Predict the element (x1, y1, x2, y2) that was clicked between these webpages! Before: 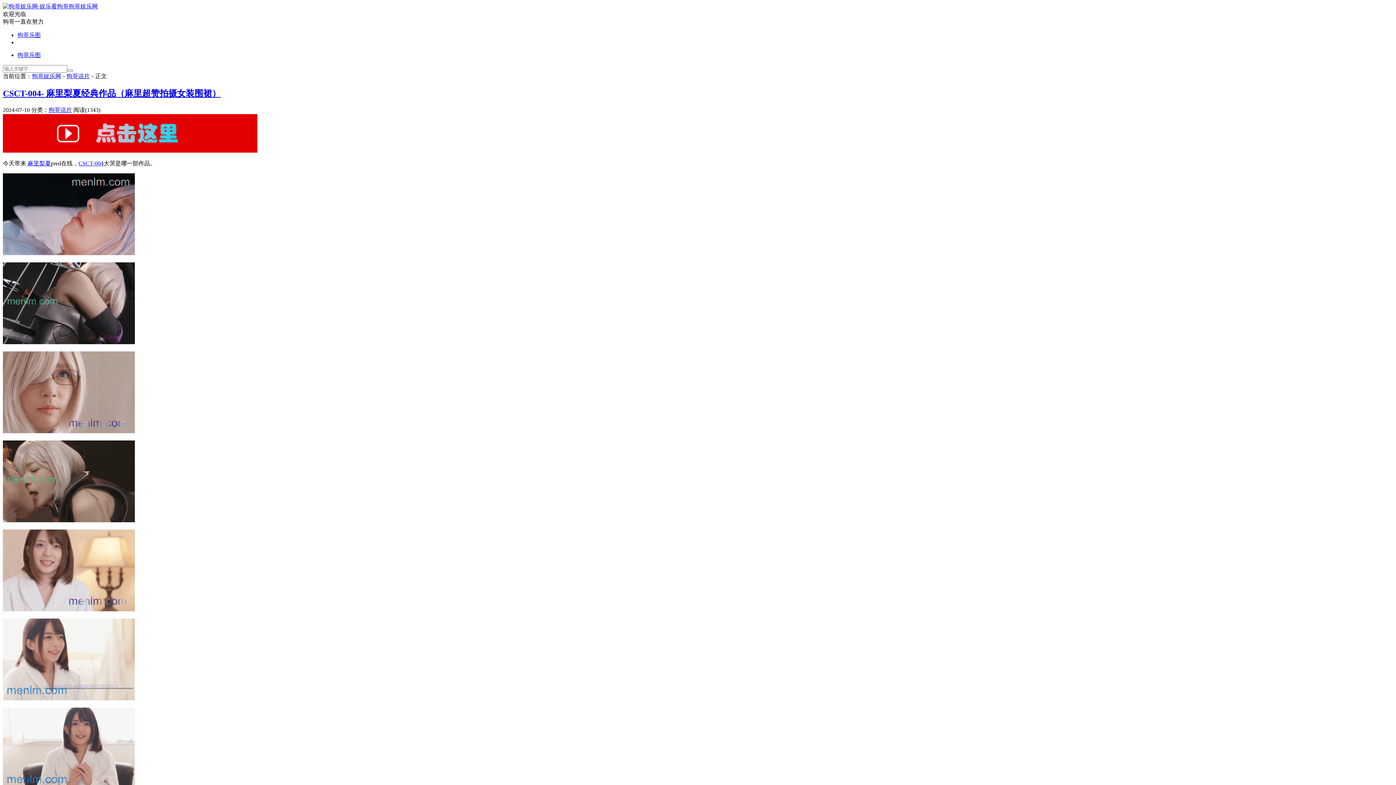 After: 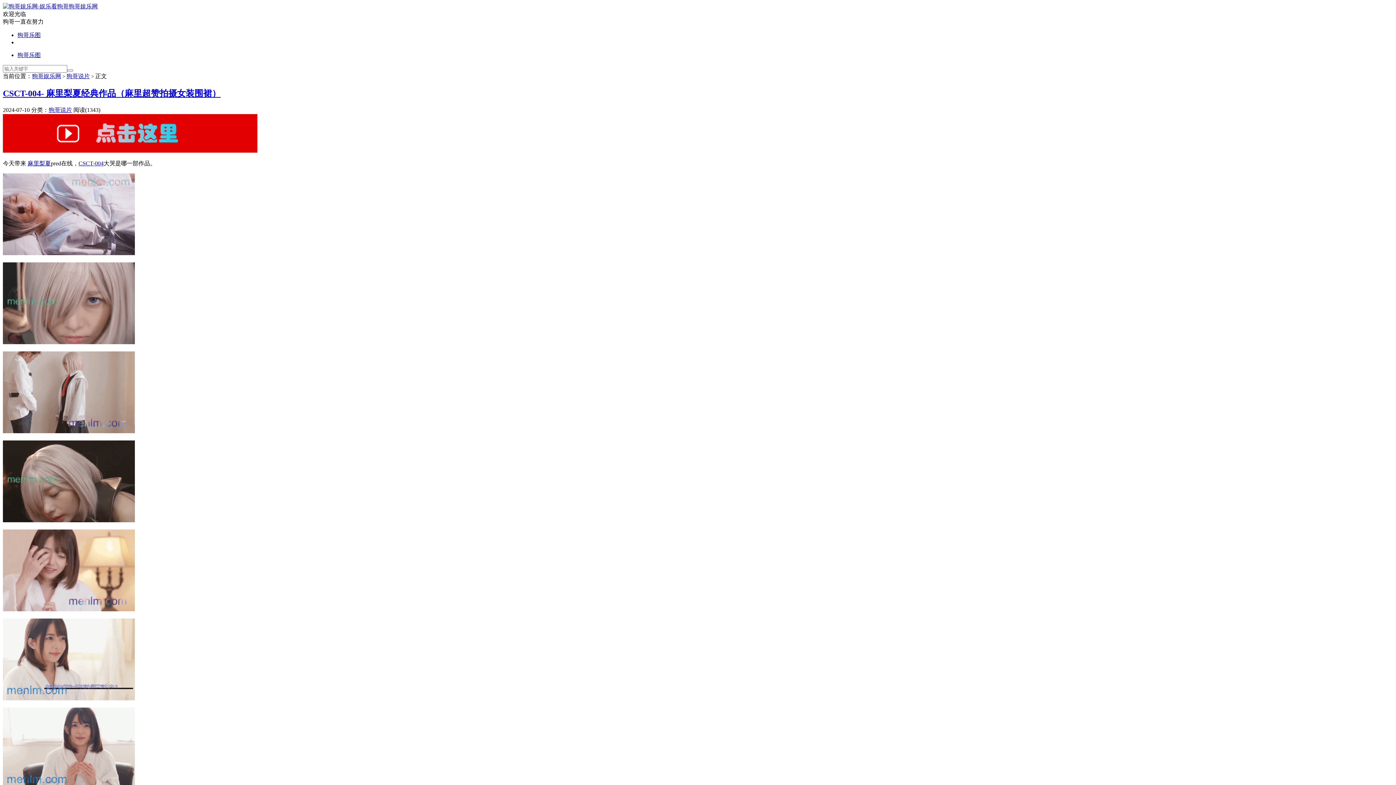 Action: label: CSCT-004 bbox: (78, 160, 103, 166)